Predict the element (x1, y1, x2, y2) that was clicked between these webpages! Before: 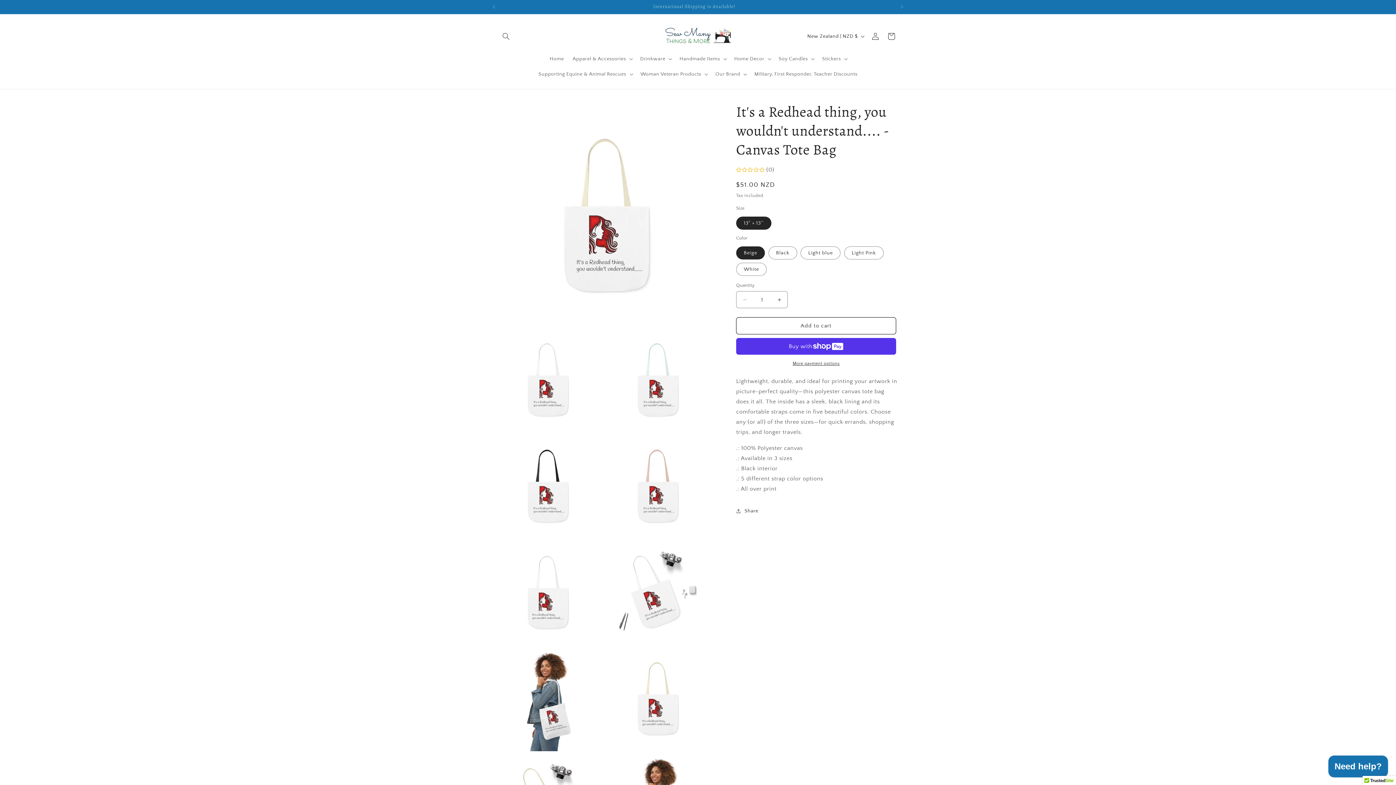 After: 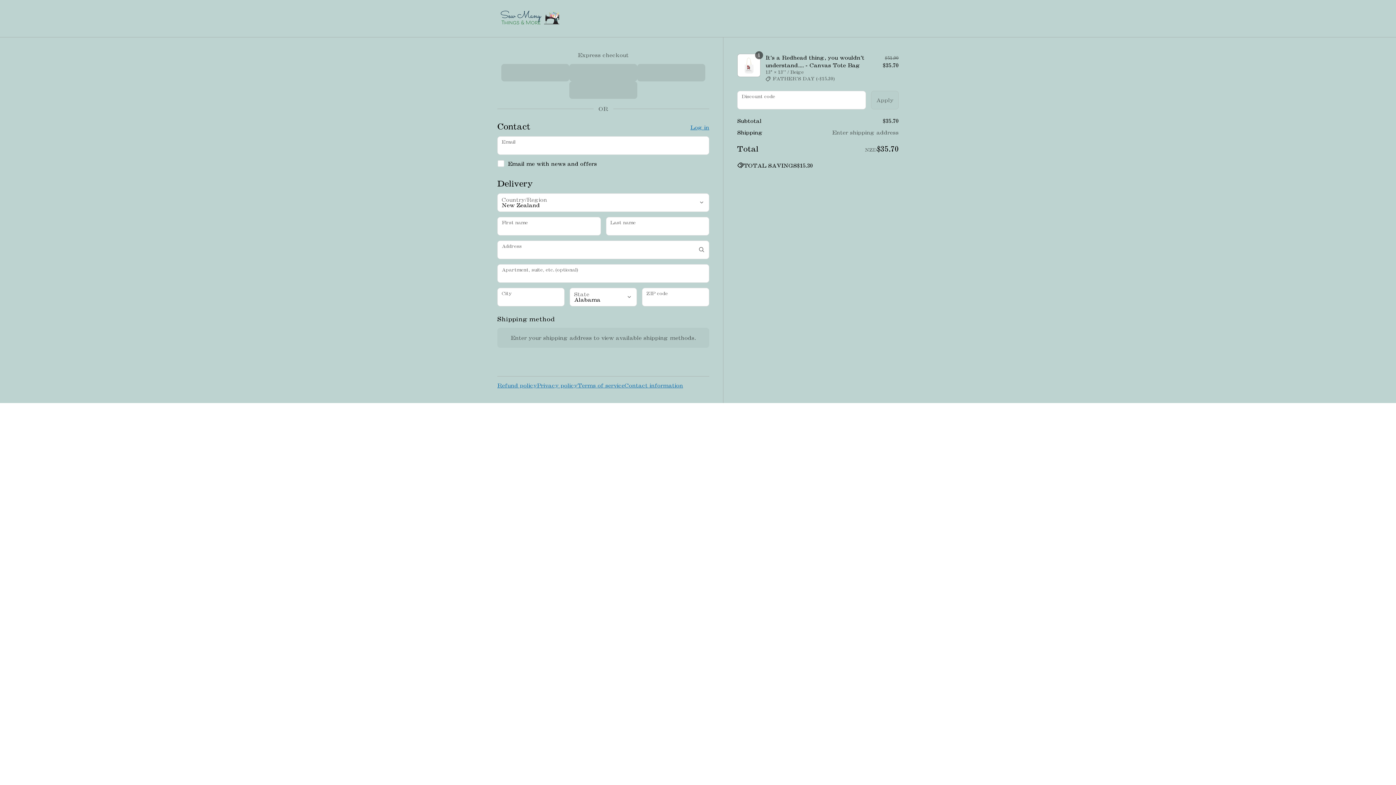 Action: bbox: (736, 360, 896, 367) label: More payment options